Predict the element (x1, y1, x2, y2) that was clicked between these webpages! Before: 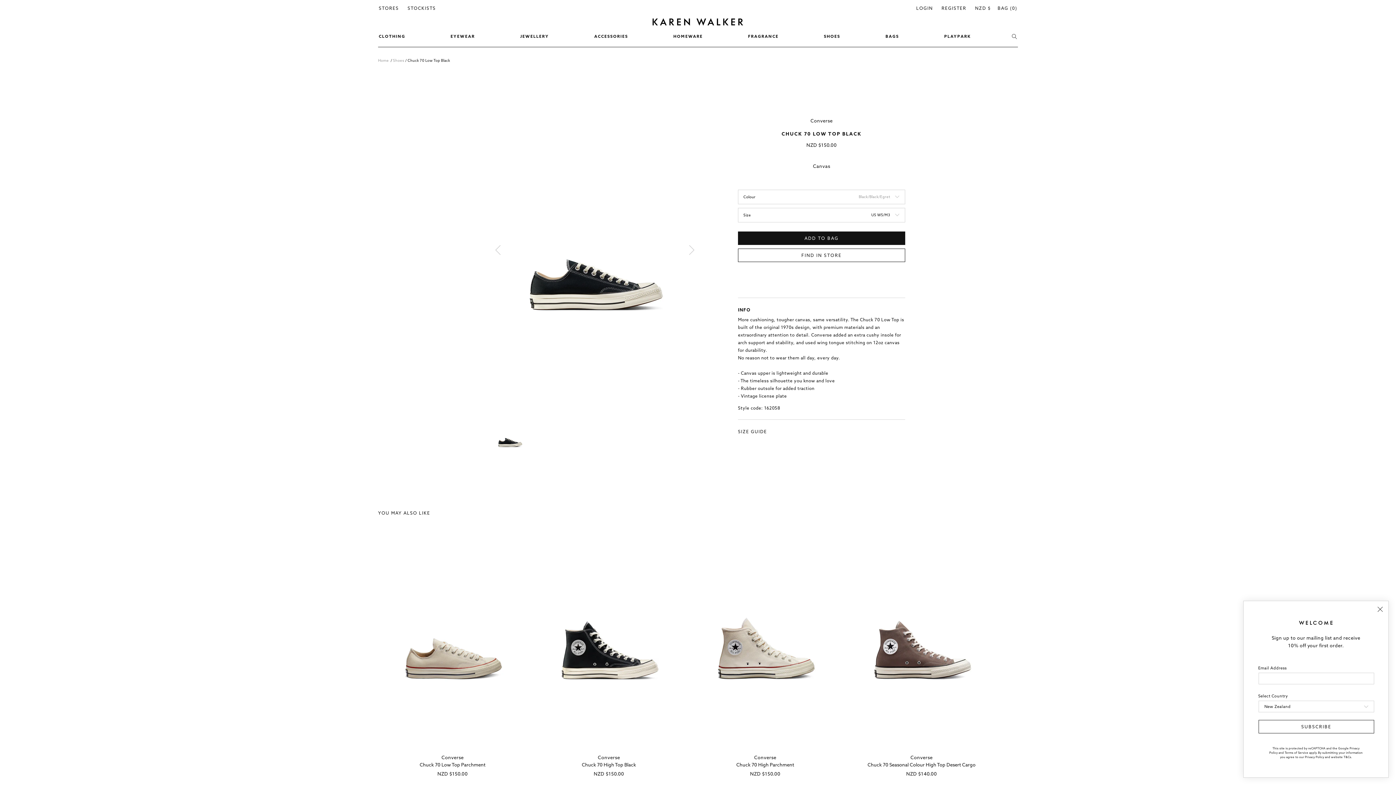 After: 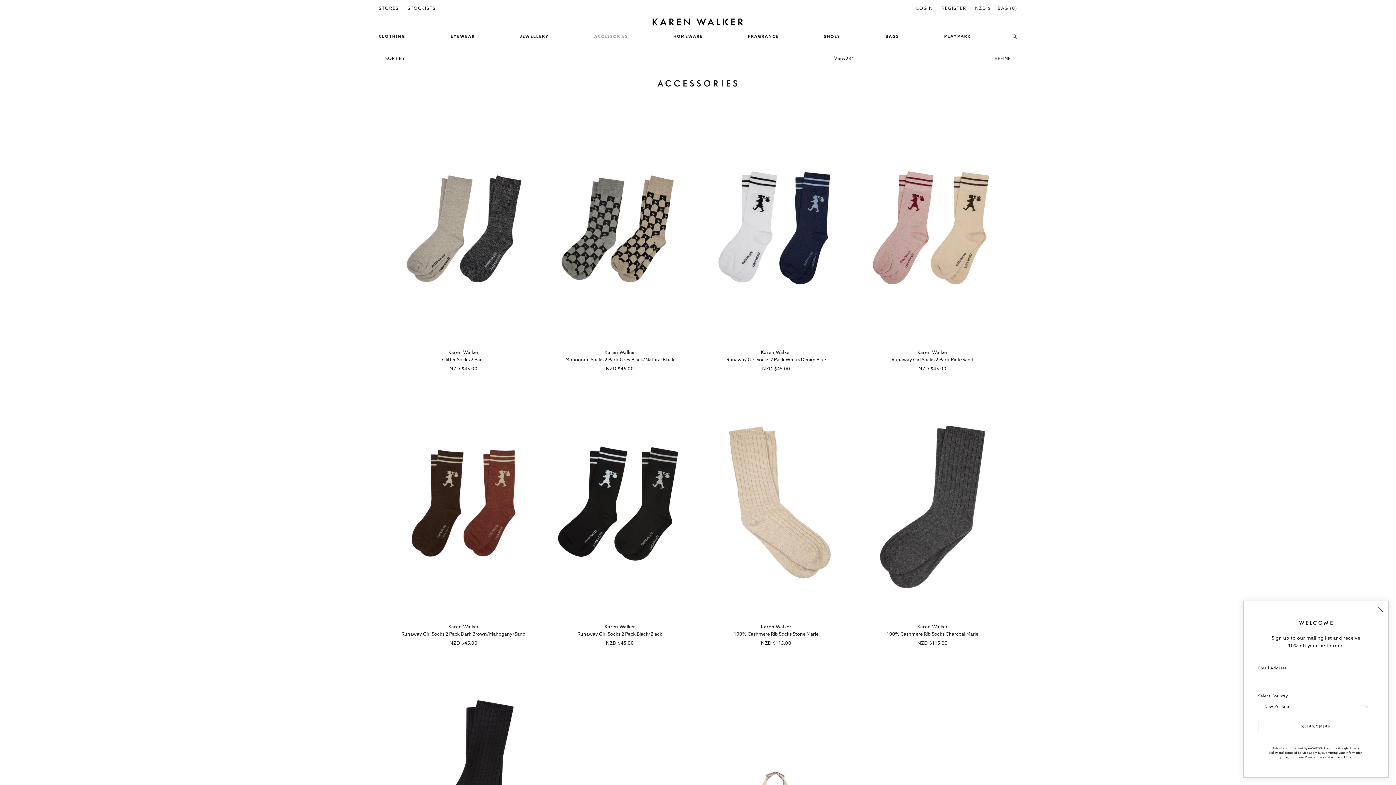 Action: label: ACCESSORIES bbox: (590, 29, 632, 43)